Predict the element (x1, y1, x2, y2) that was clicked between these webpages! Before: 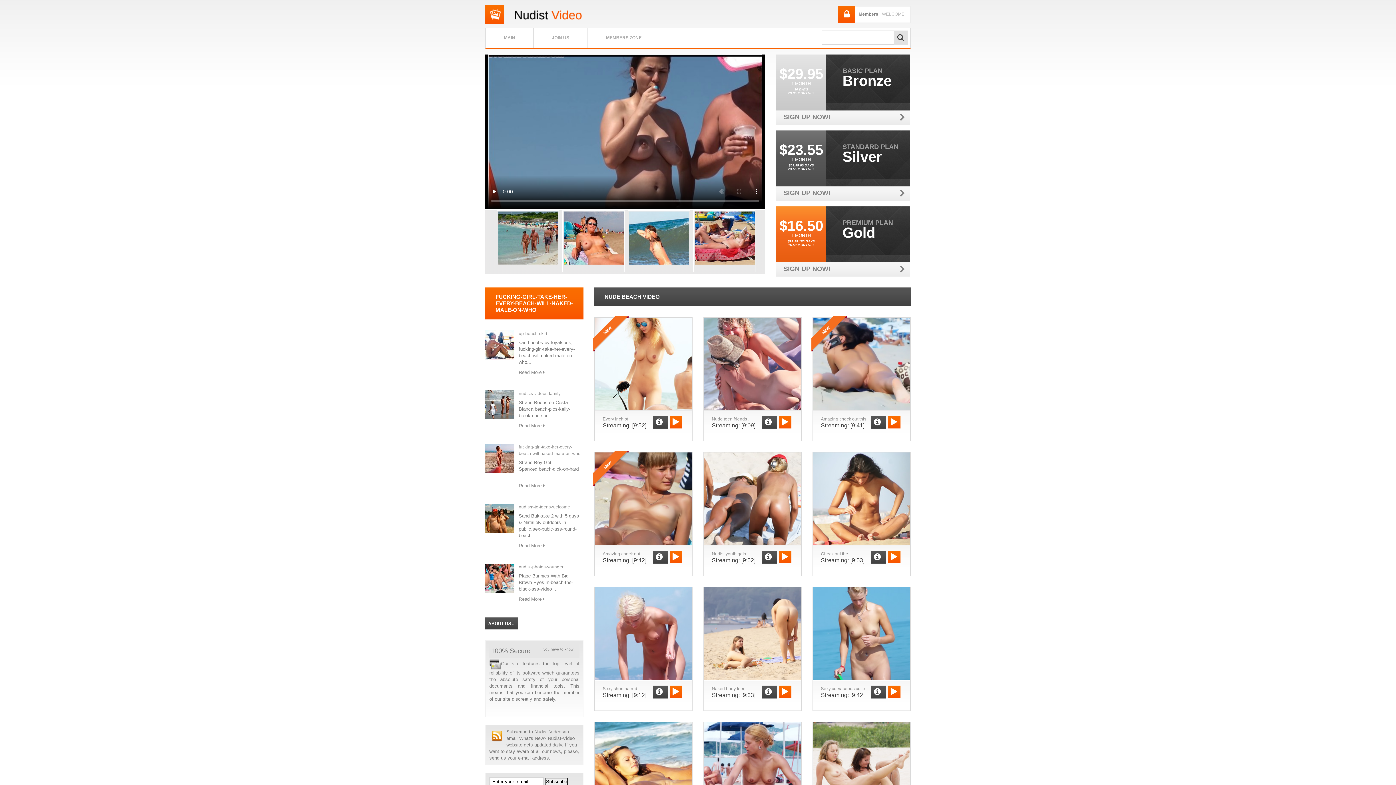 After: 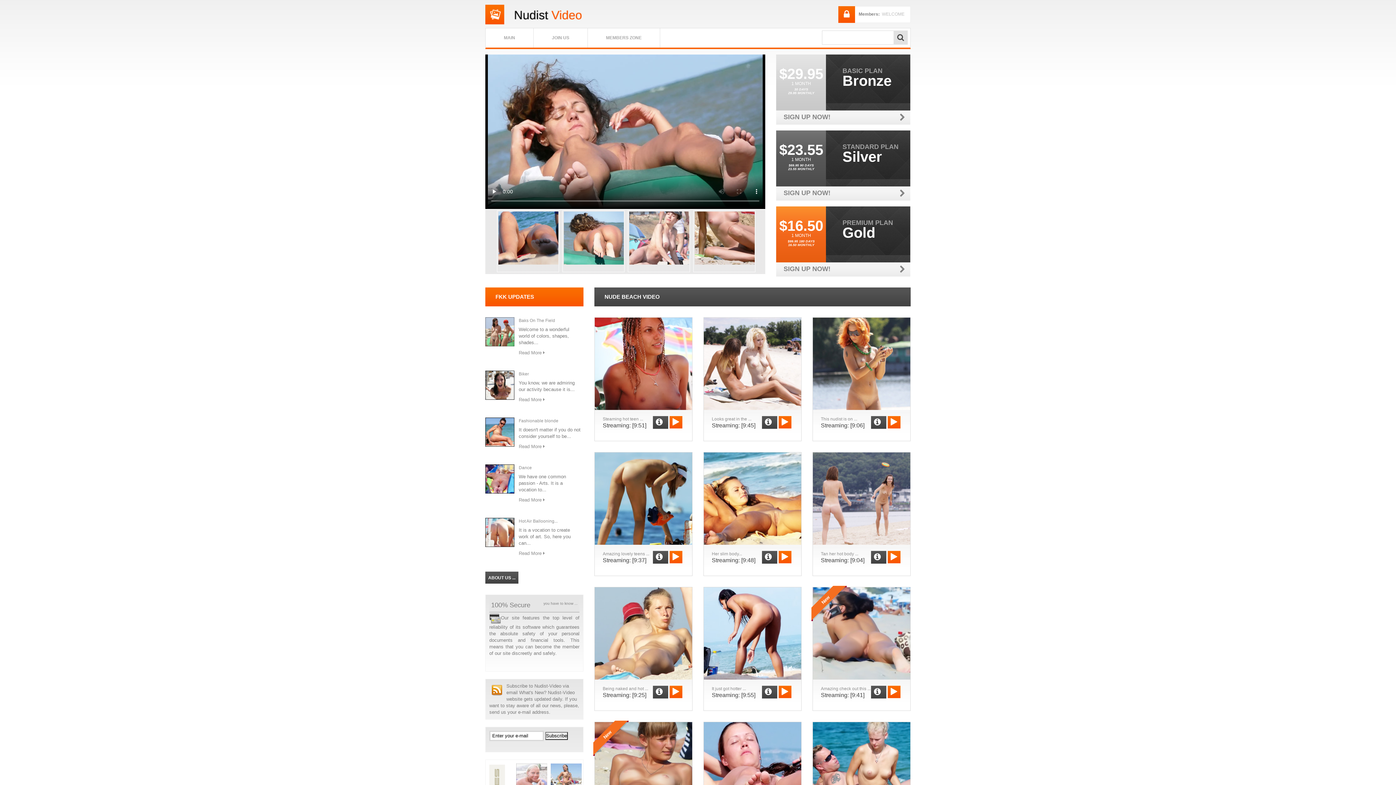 Action: bbox: (778, 551, 791, 563)